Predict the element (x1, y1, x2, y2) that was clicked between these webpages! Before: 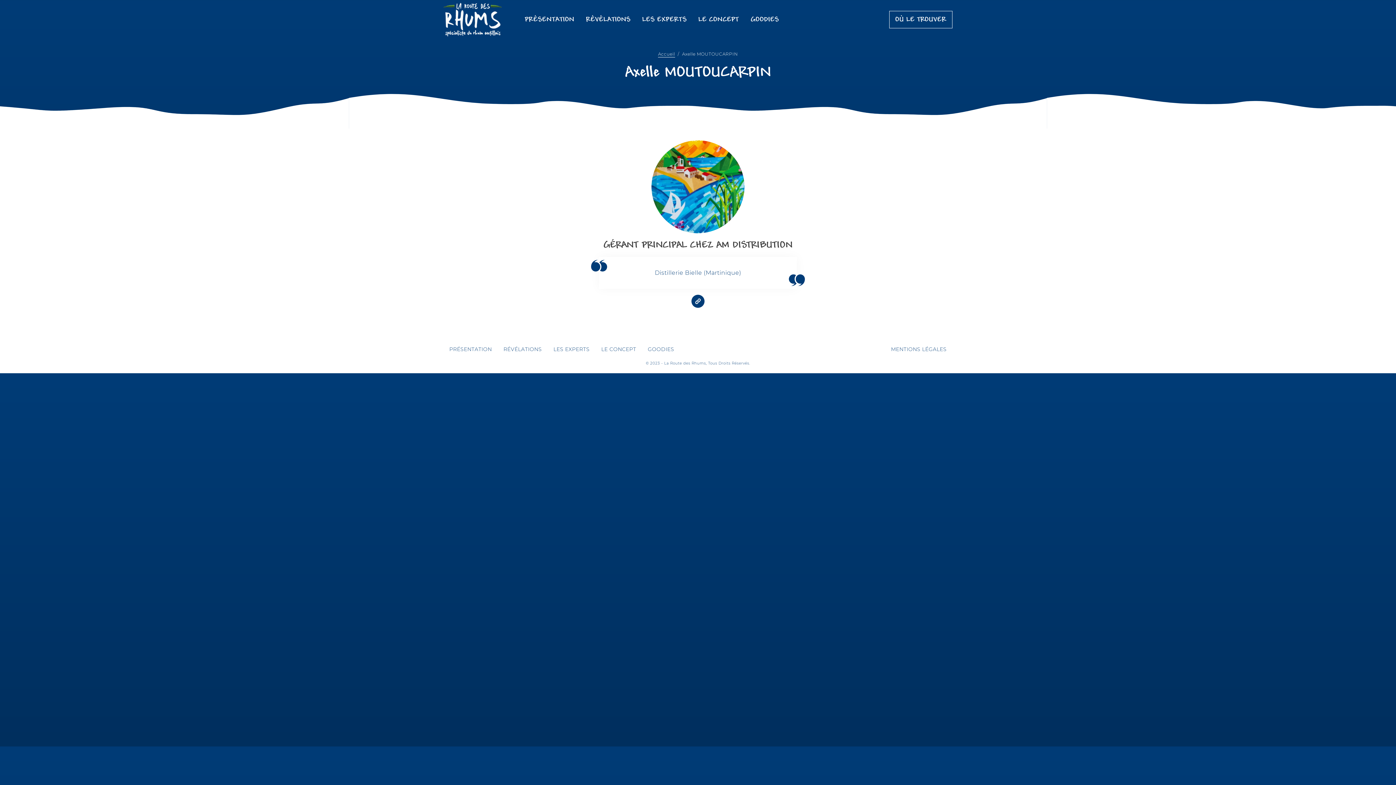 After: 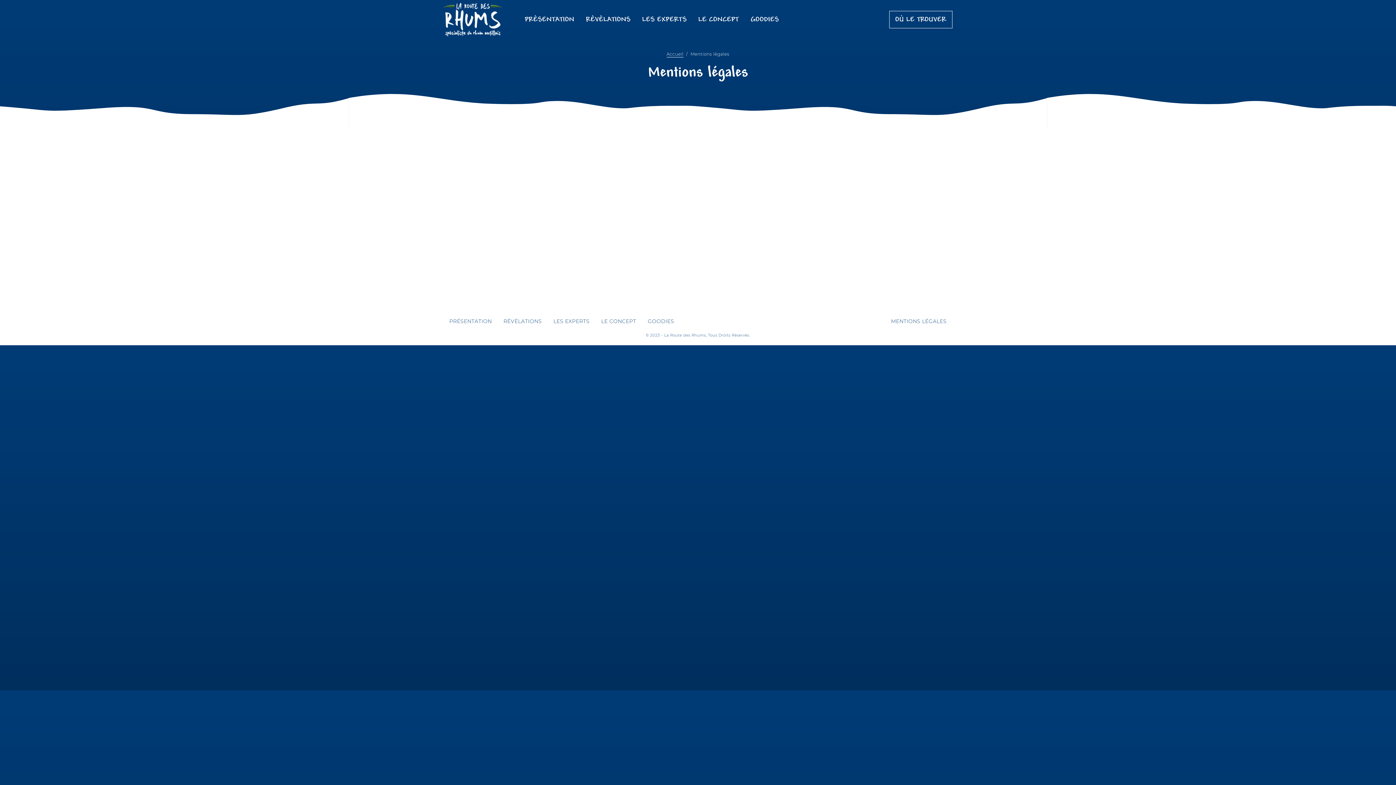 Action: label: MENTIONS LÉGALES bbox: (885, 342, 952, 356)